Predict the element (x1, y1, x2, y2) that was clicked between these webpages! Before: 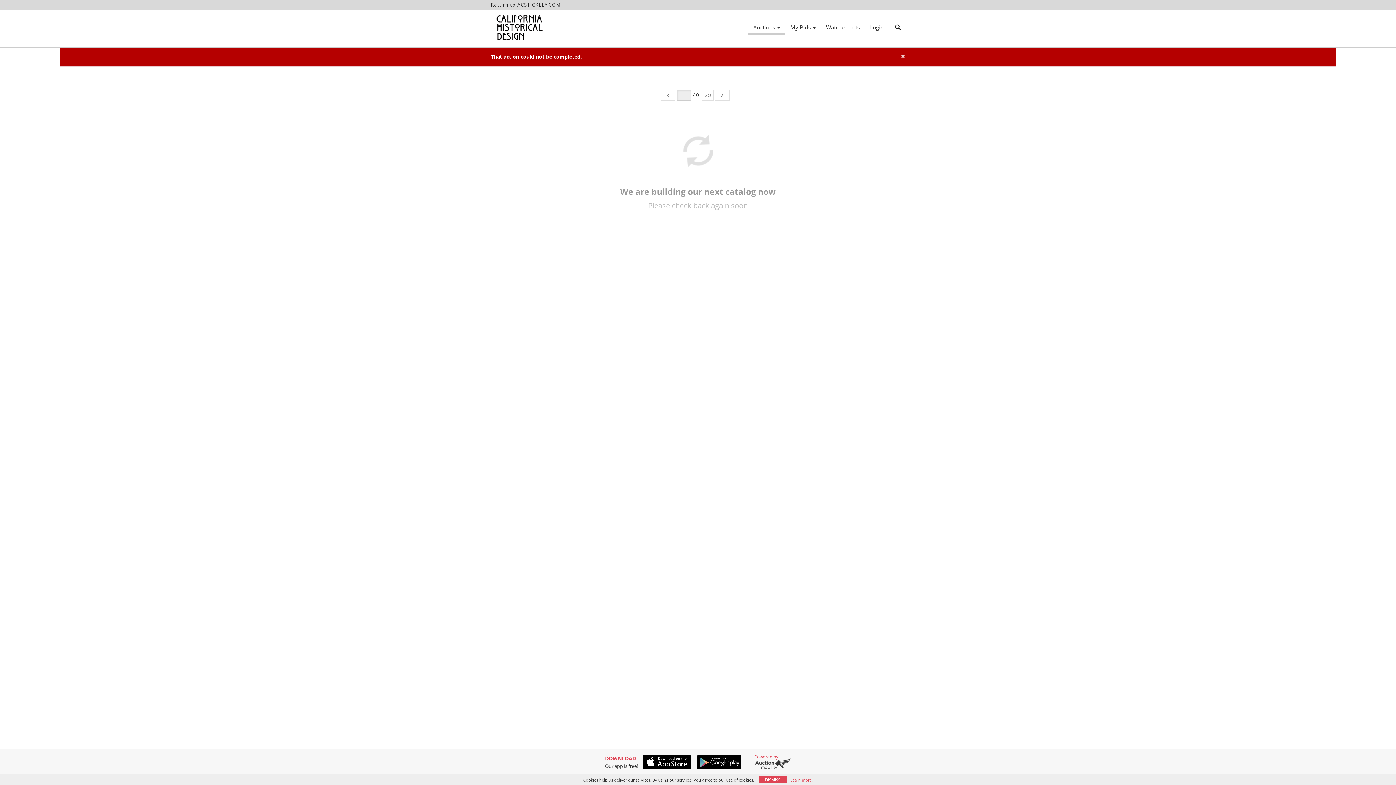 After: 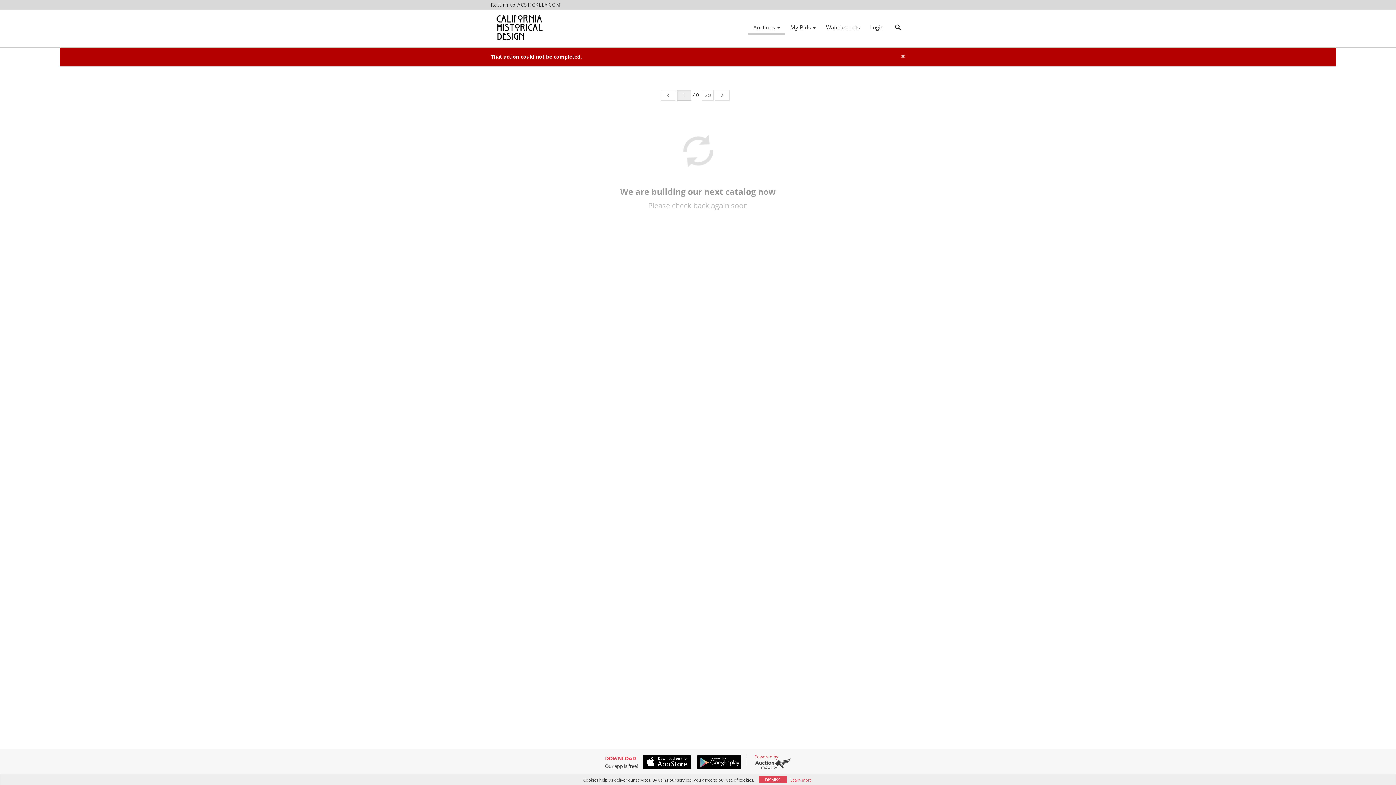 Action: bbox: (517, 1, 561, 8) label: ACSTICKLEY.COM